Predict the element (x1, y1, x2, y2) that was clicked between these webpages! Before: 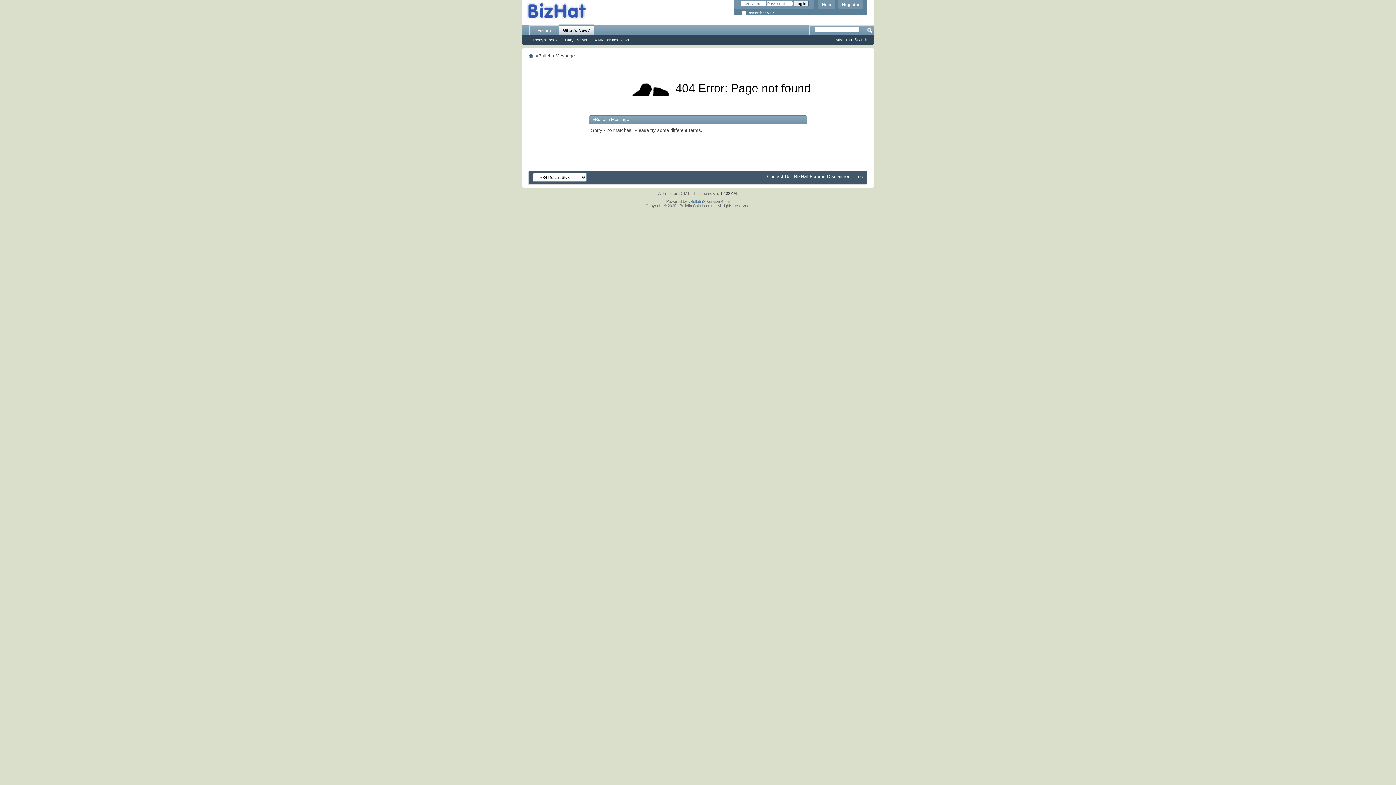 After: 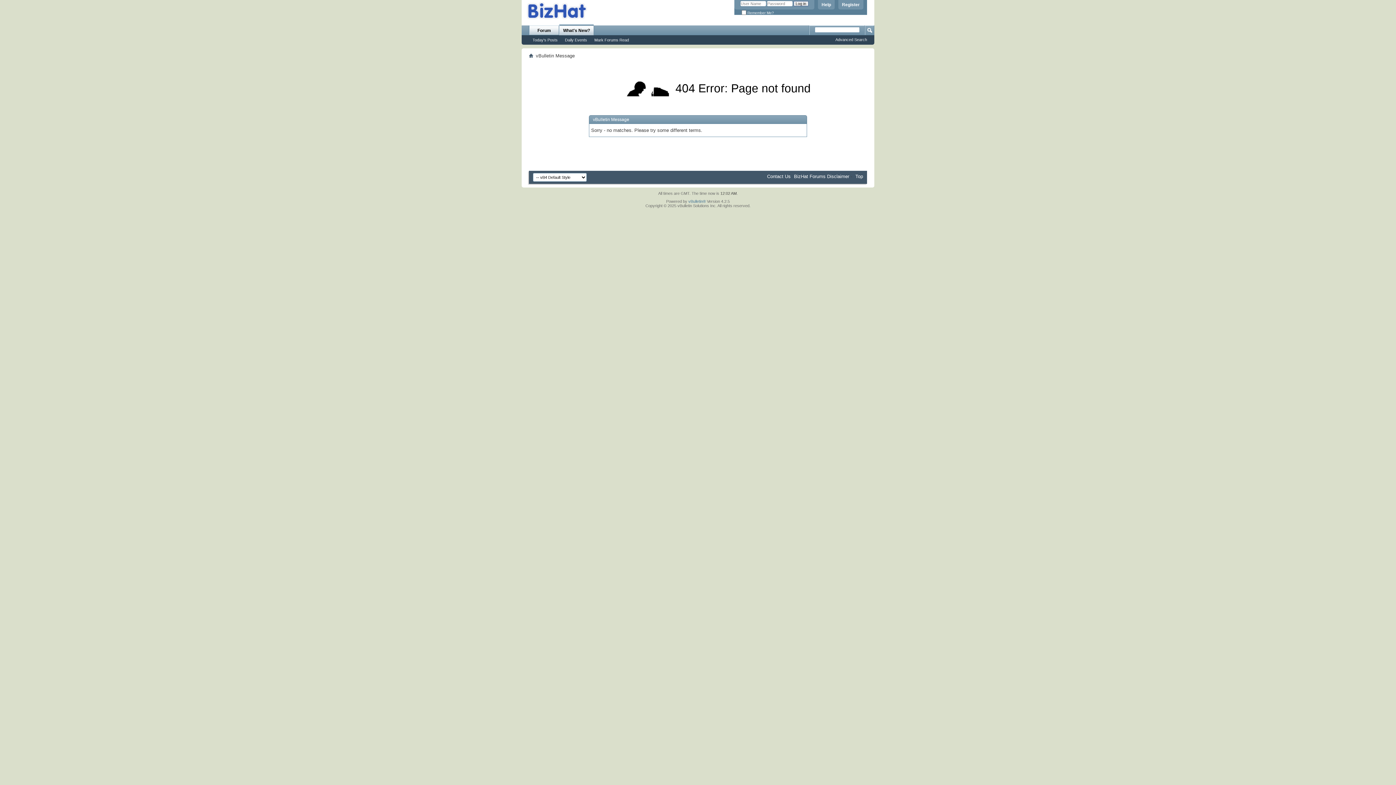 Action: label: Forum bbox: (529, 25, 558, 35)